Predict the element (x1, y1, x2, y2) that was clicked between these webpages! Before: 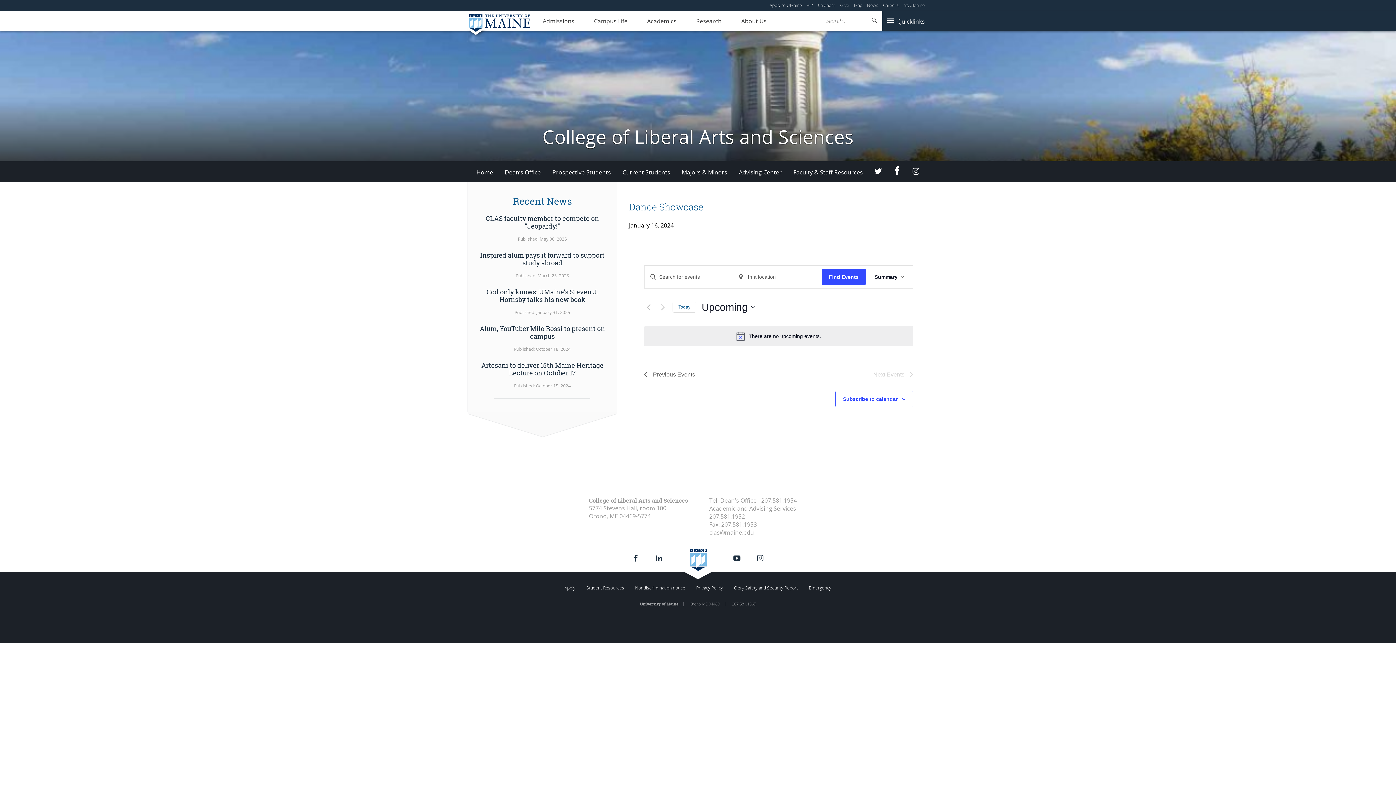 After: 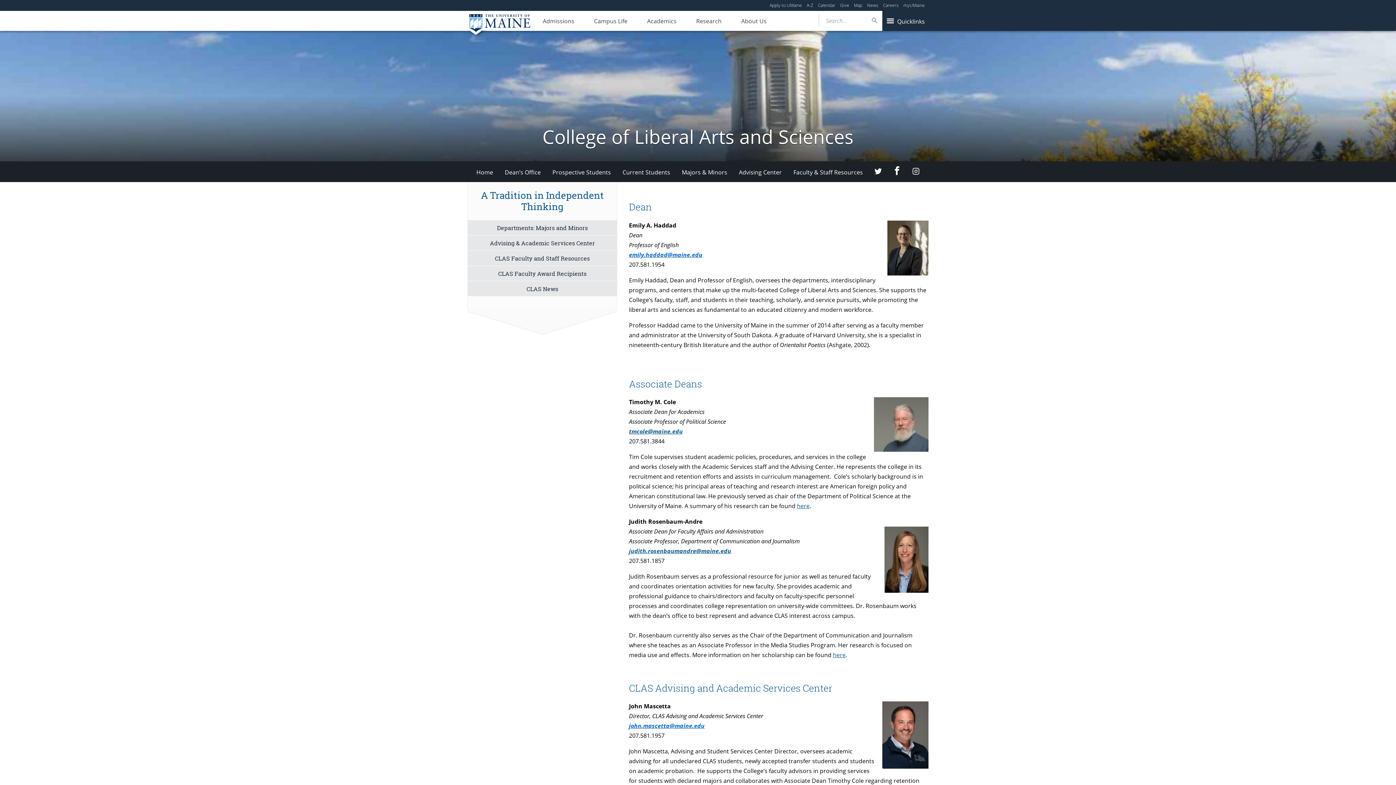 Action: label: Dean’s Office bbox: (499, 162, 546, 182)